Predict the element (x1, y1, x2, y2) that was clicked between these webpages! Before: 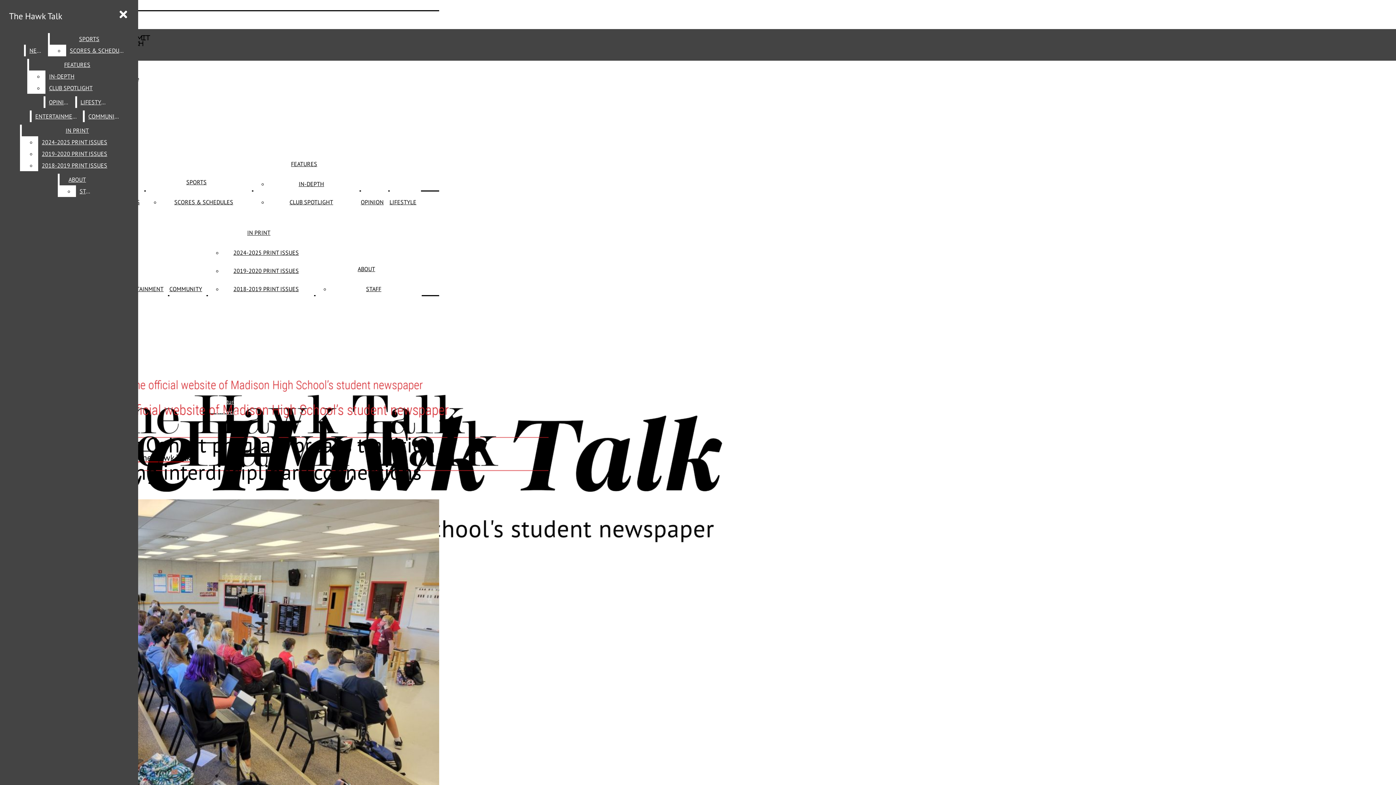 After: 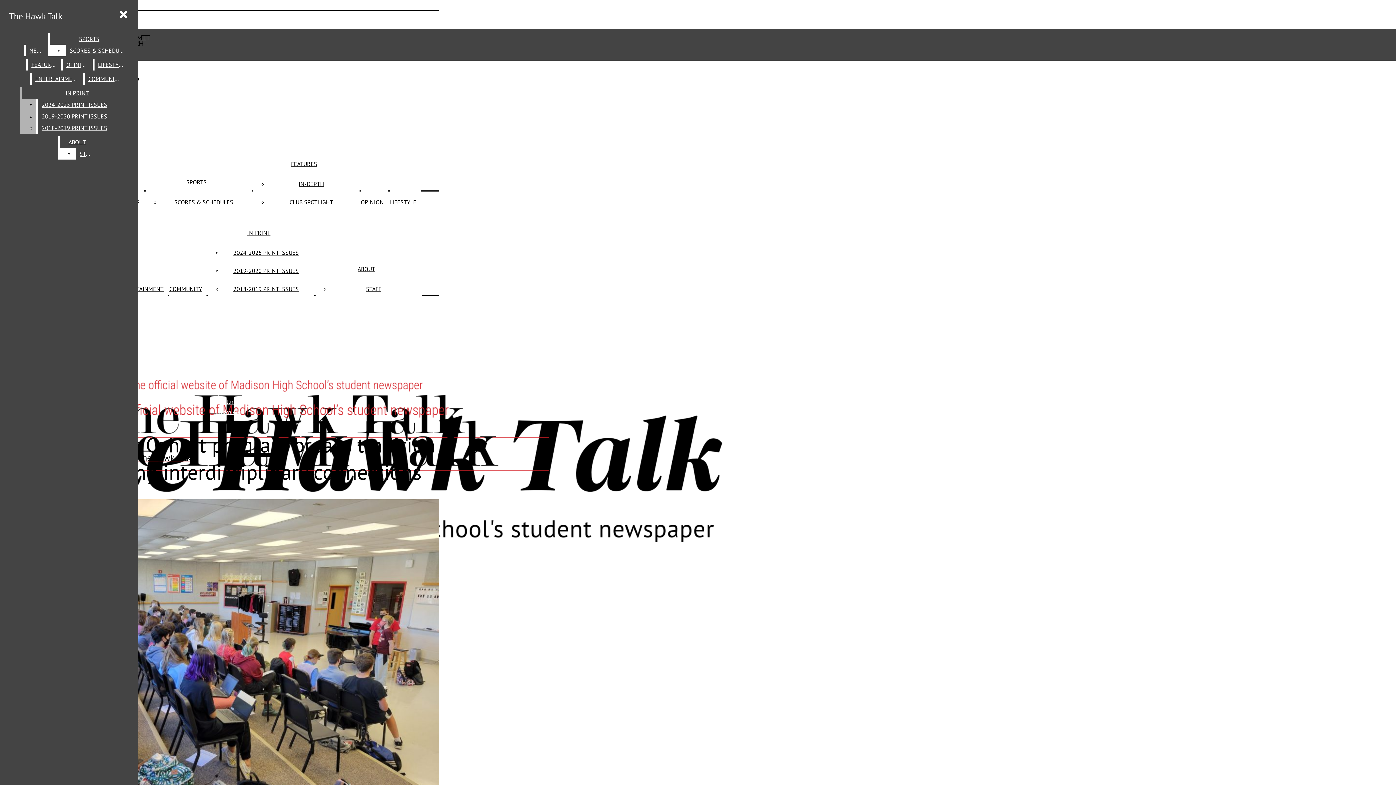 Action: label: CLUB SPOTLIGHT bbox: (45, 82, 125, 93)